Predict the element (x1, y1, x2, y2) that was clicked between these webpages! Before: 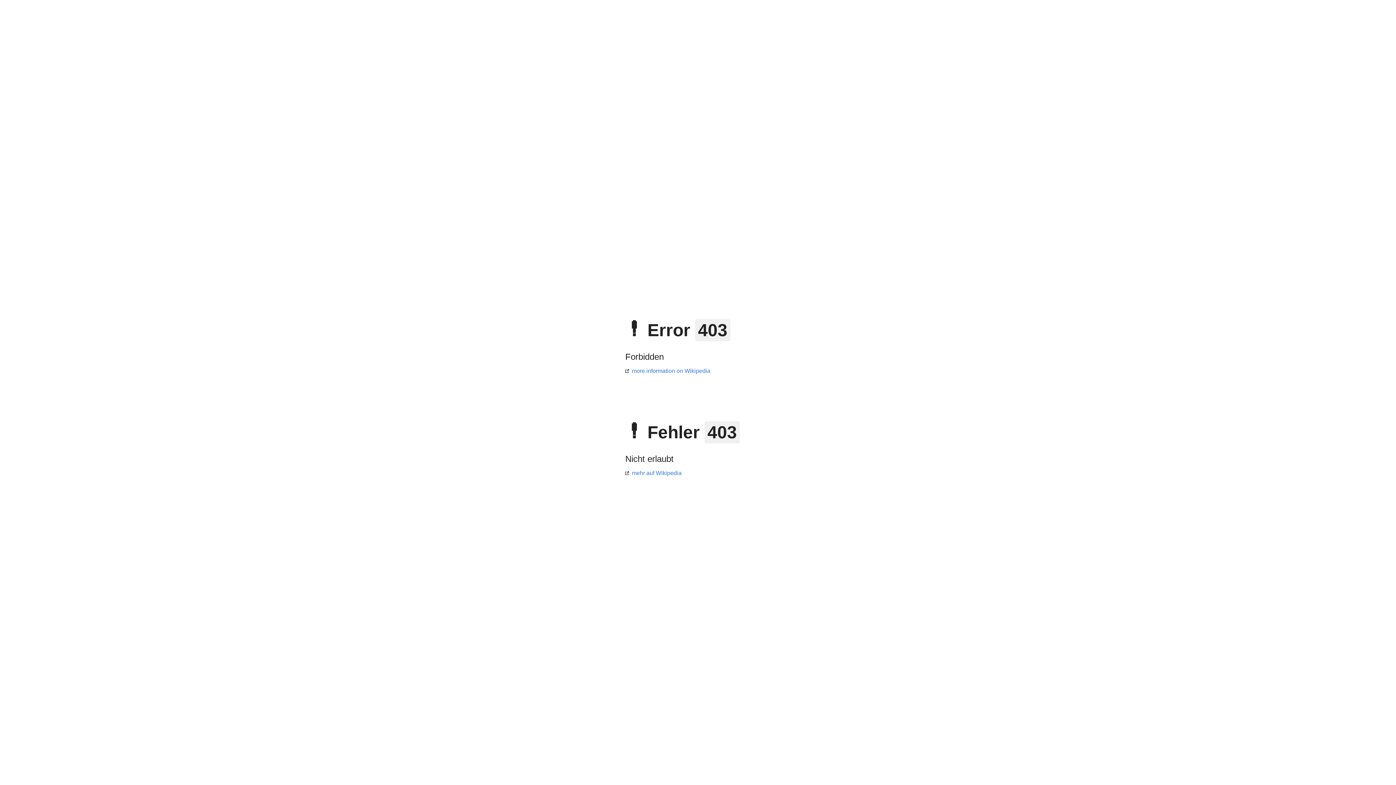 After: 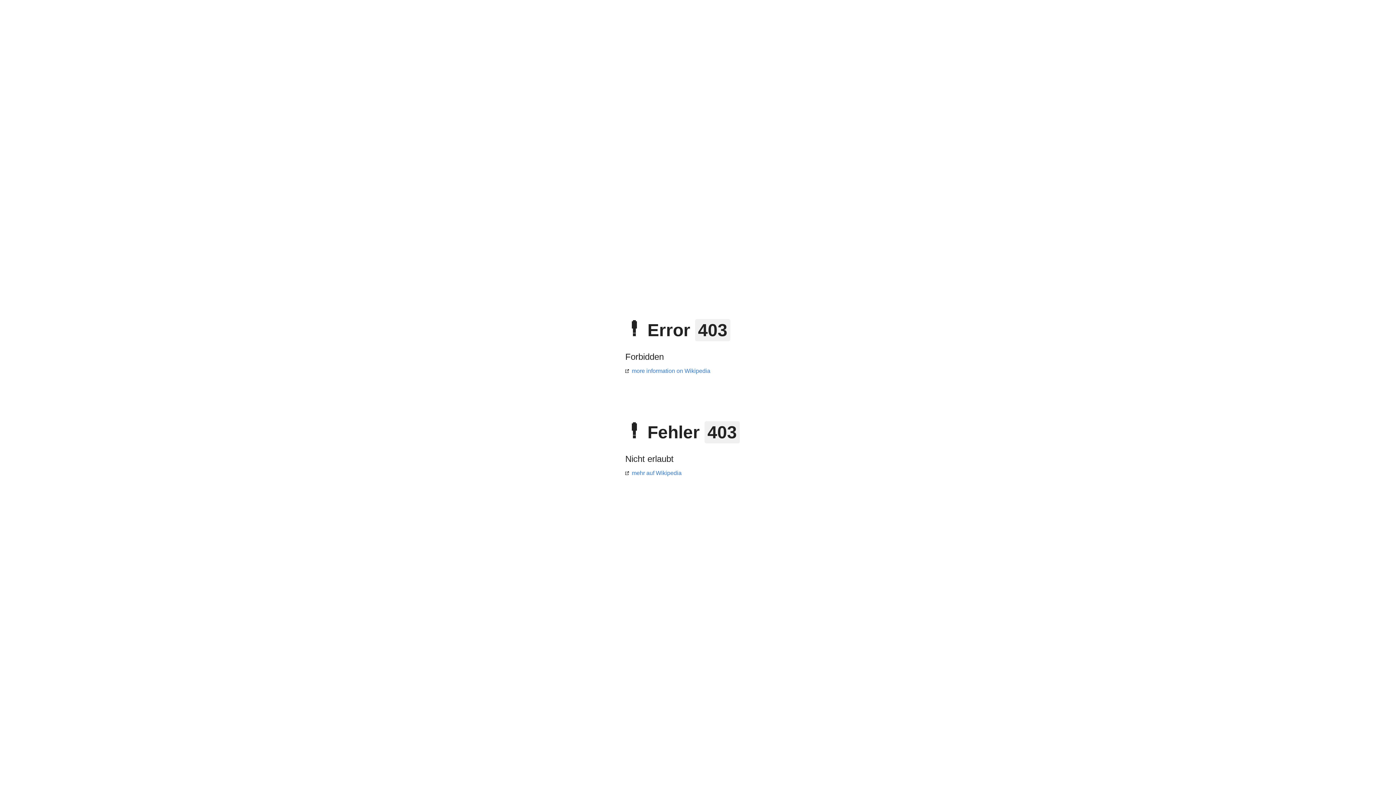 Action: label: more information on Wikipedia bbox: (625, 368, 710, 374)